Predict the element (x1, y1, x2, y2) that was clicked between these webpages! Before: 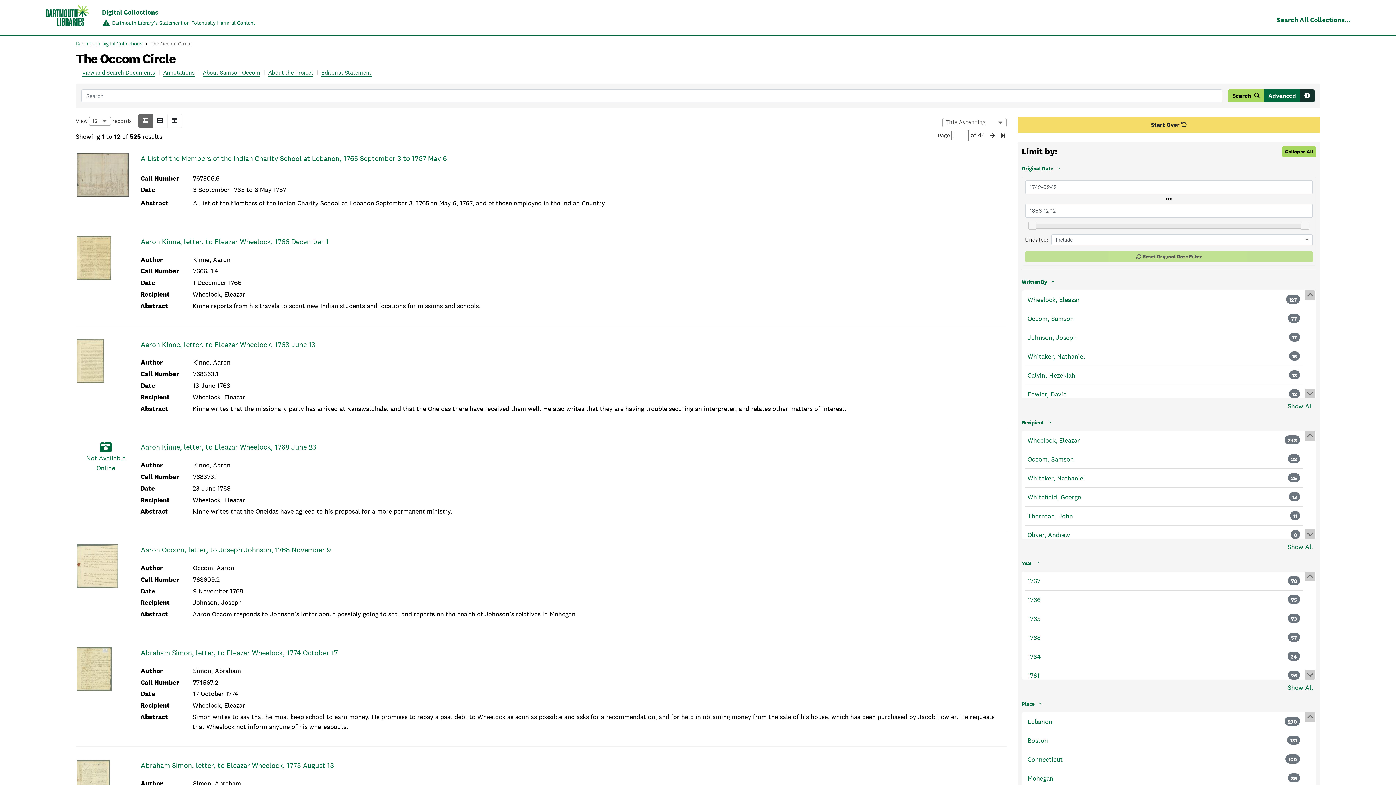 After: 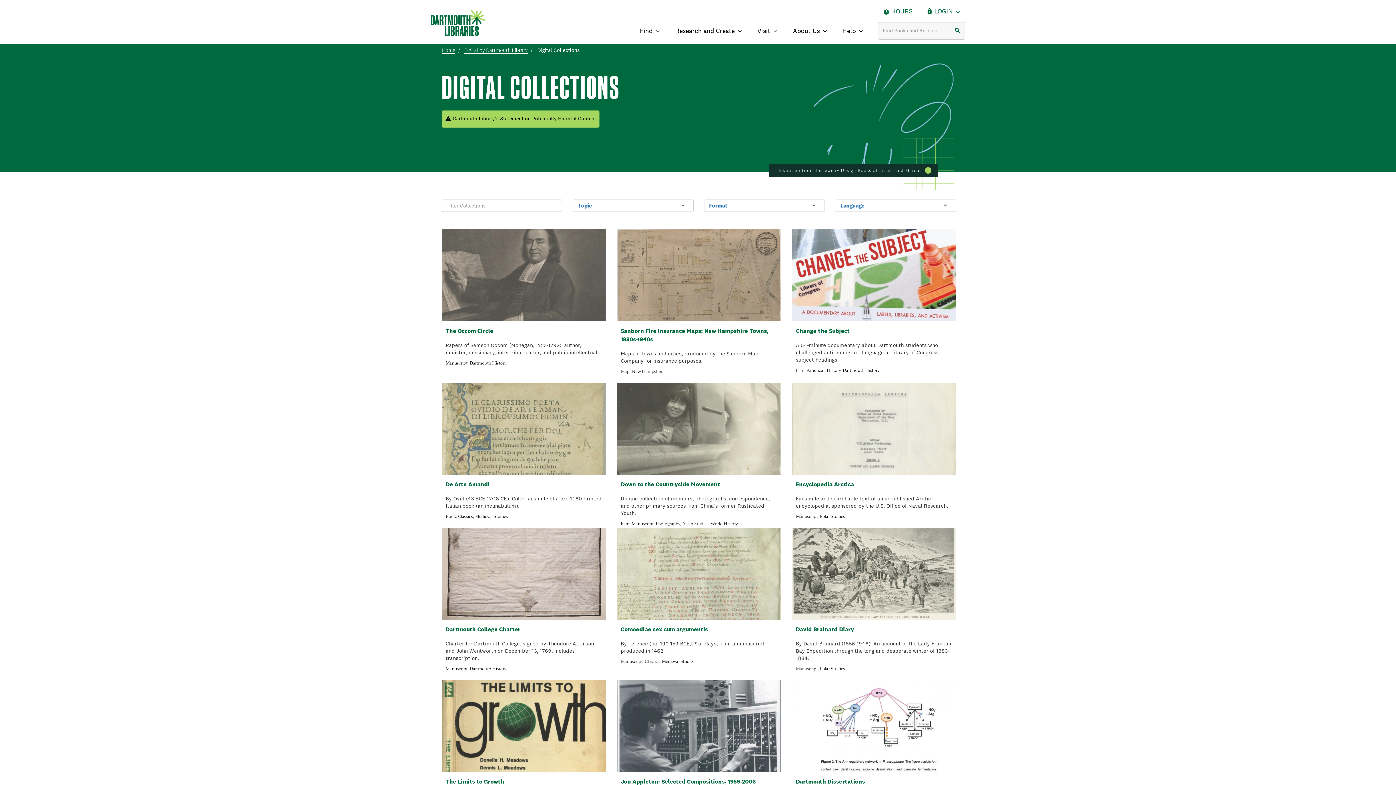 Action: bbox: (75, 40, 142, 47) label: Dartmouth Digital Collections